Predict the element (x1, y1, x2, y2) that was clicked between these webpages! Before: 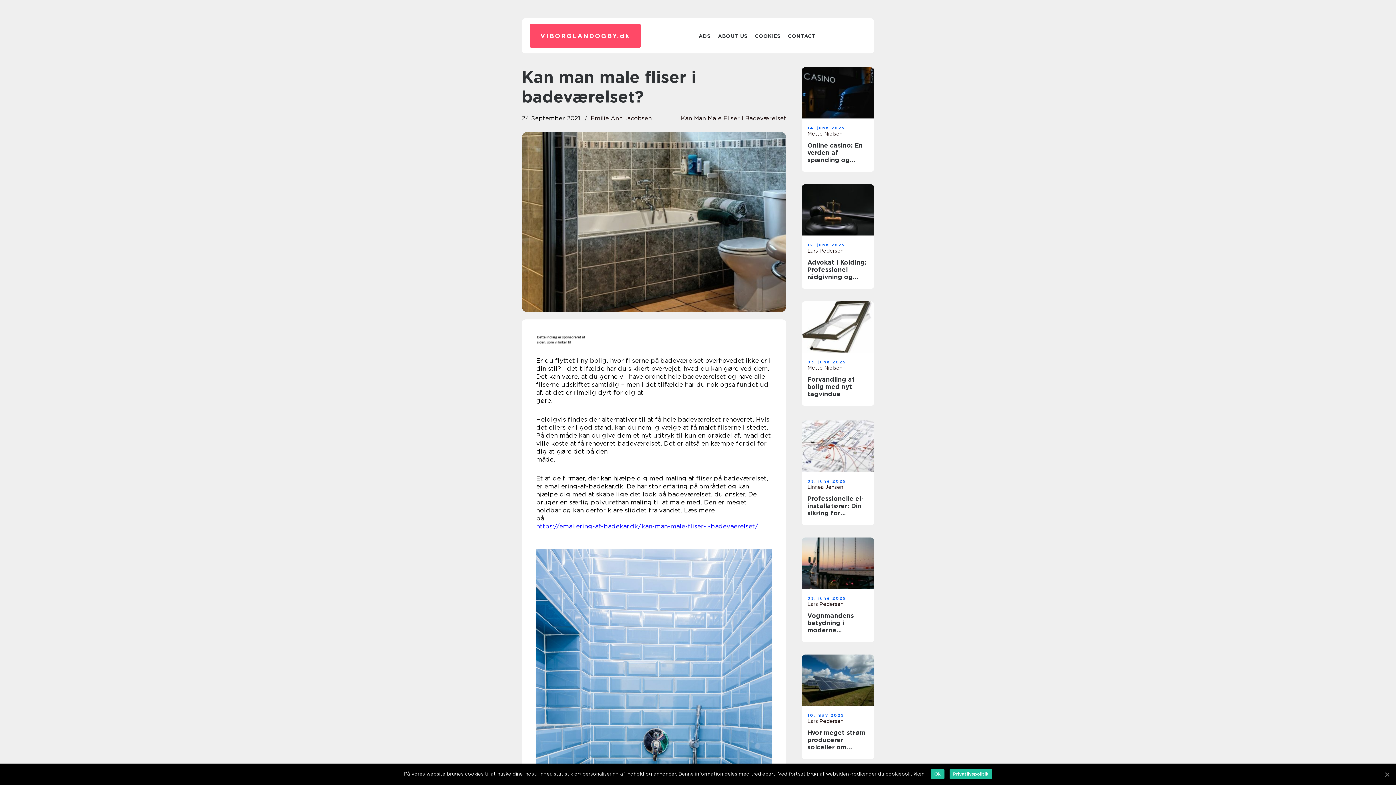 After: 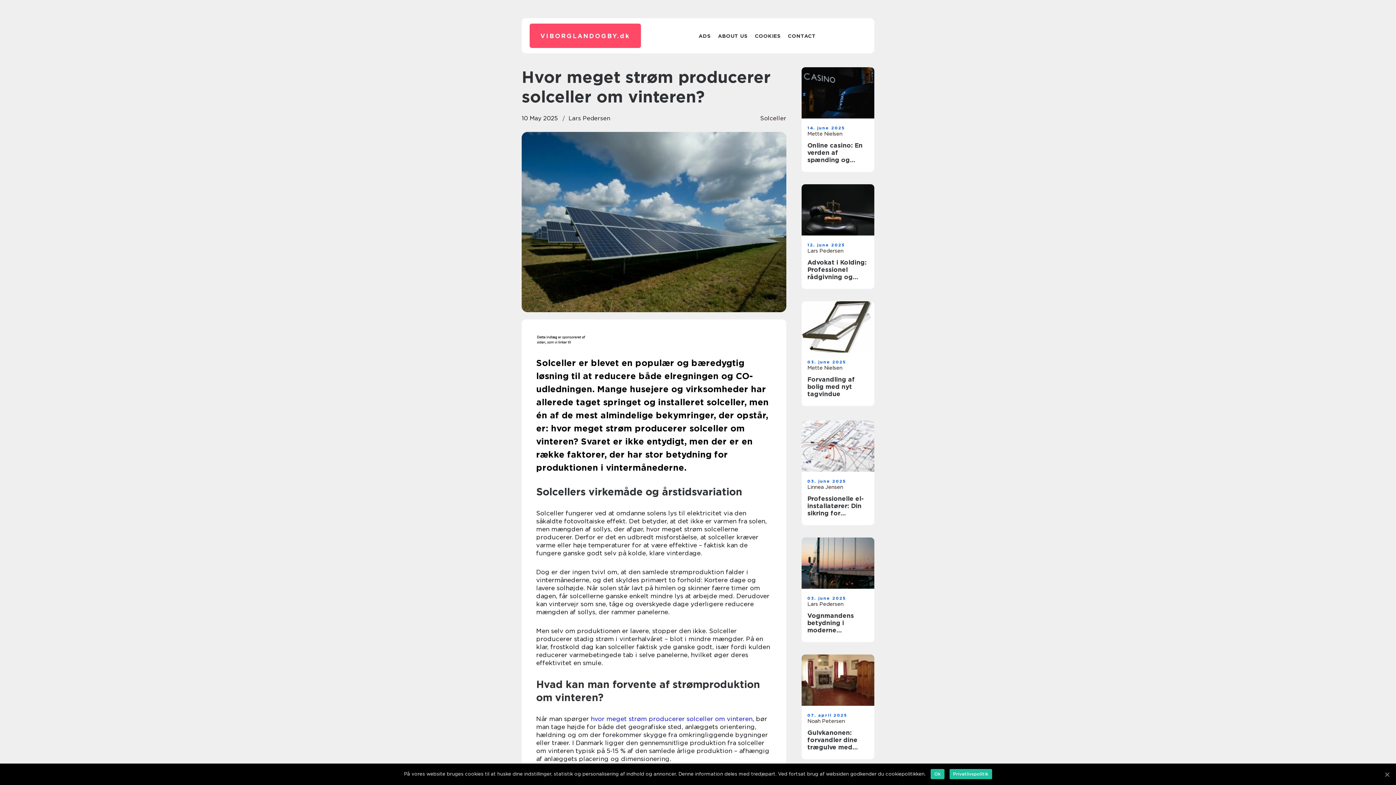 Action: bbox: (801, 654, 874, 706)